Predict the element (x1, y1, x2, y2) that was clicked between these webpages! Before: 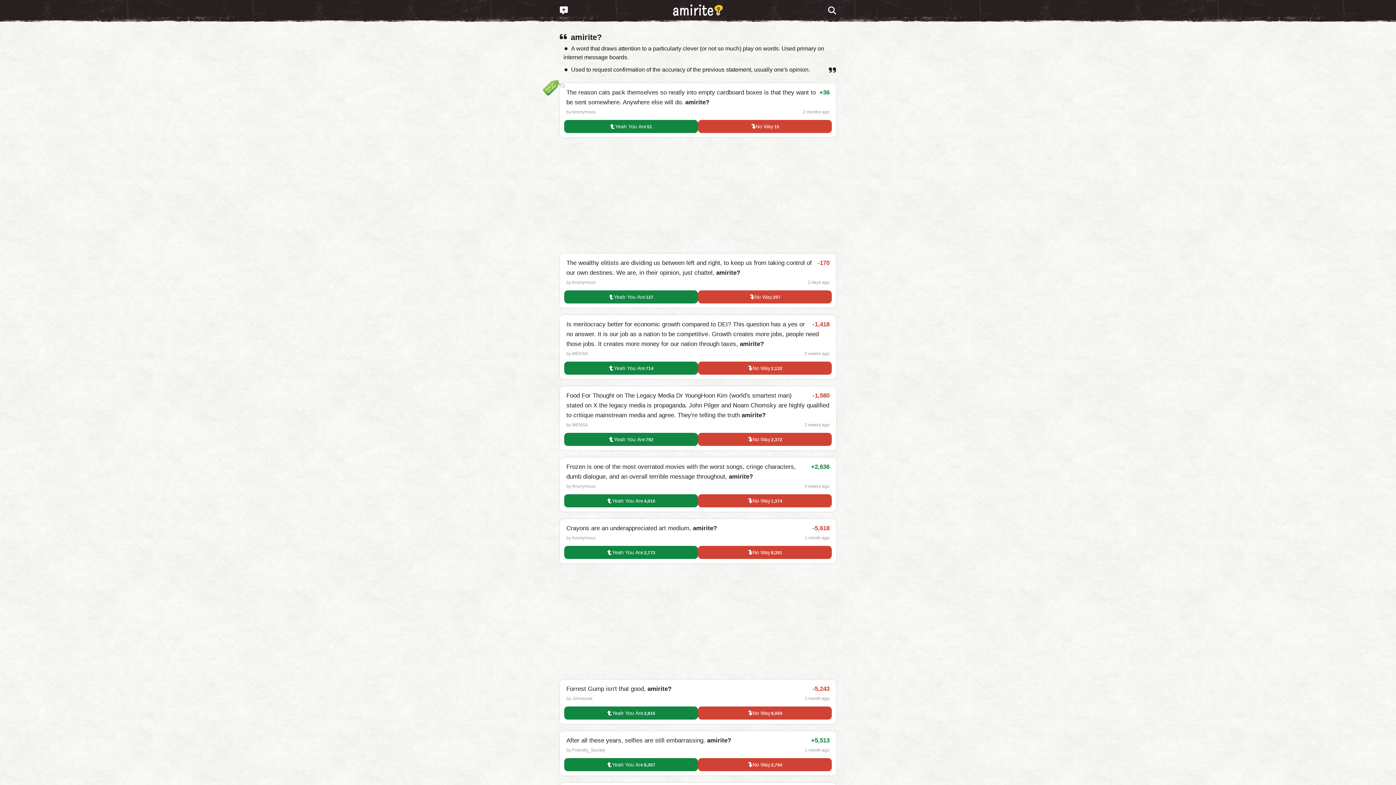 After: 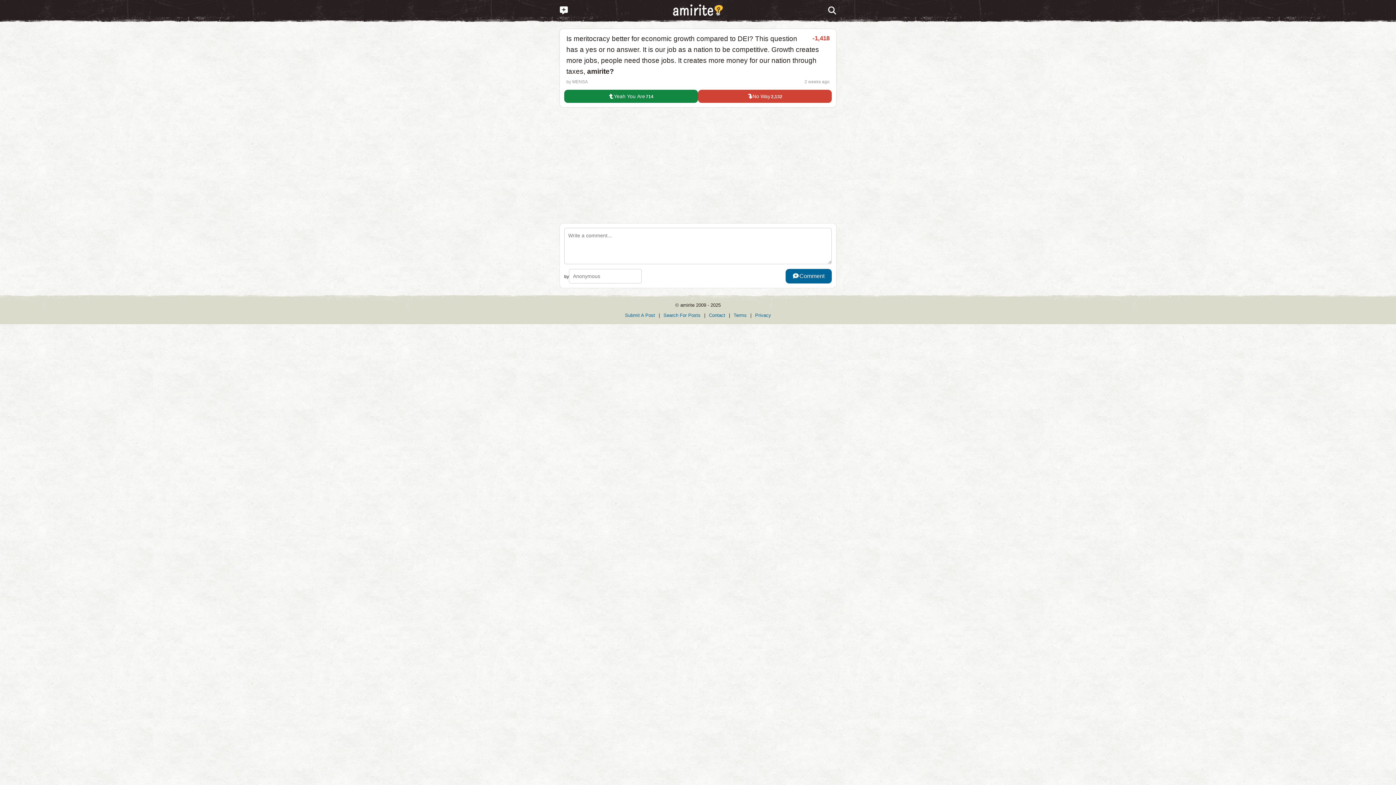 Action: bbox: (566, 321, 818, 347) label: Is meritocracy better for economic growth compared to DEI? This question has a yes or no answer. It is our job as a nation to be competitive. Growth creates more jobs, people need those jobs. It creates more money for our nation through taxes, amirite?